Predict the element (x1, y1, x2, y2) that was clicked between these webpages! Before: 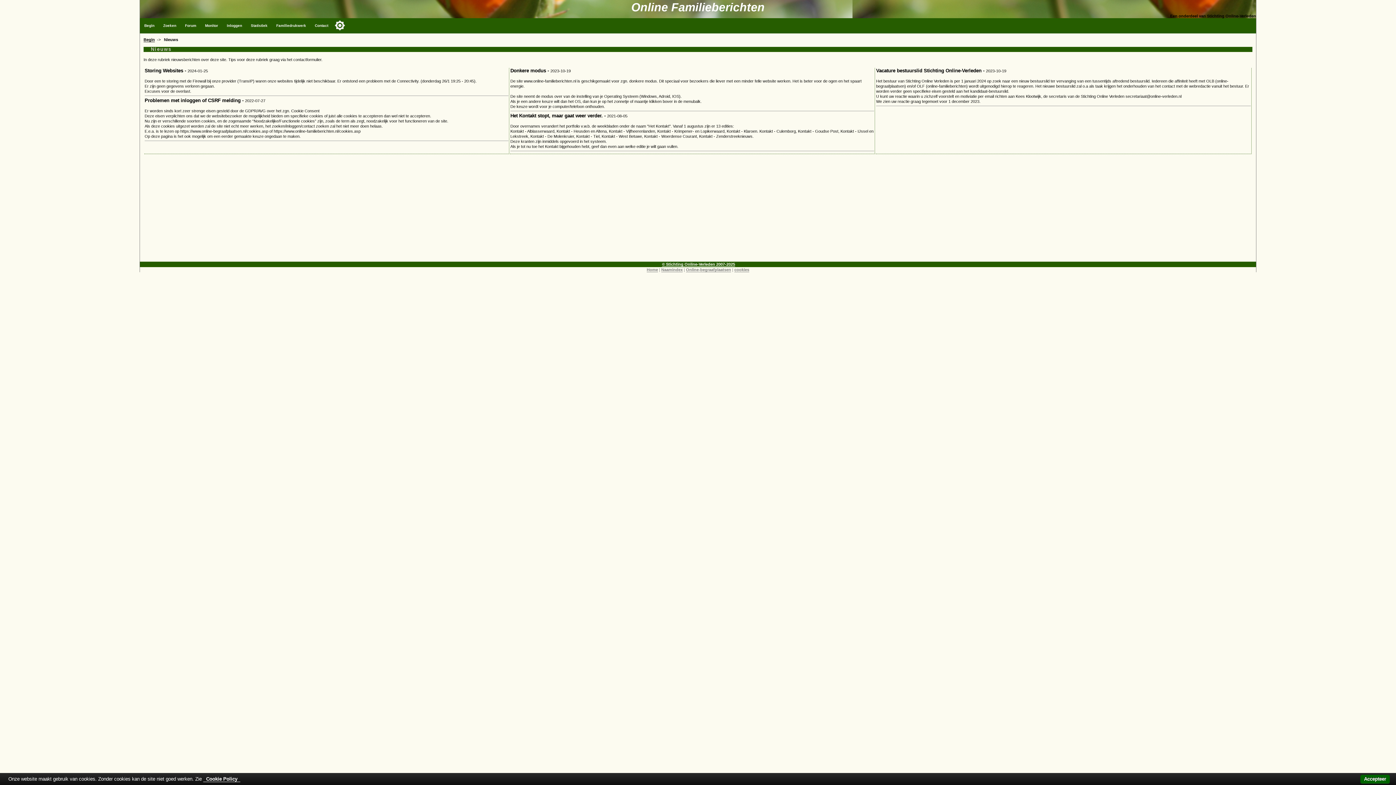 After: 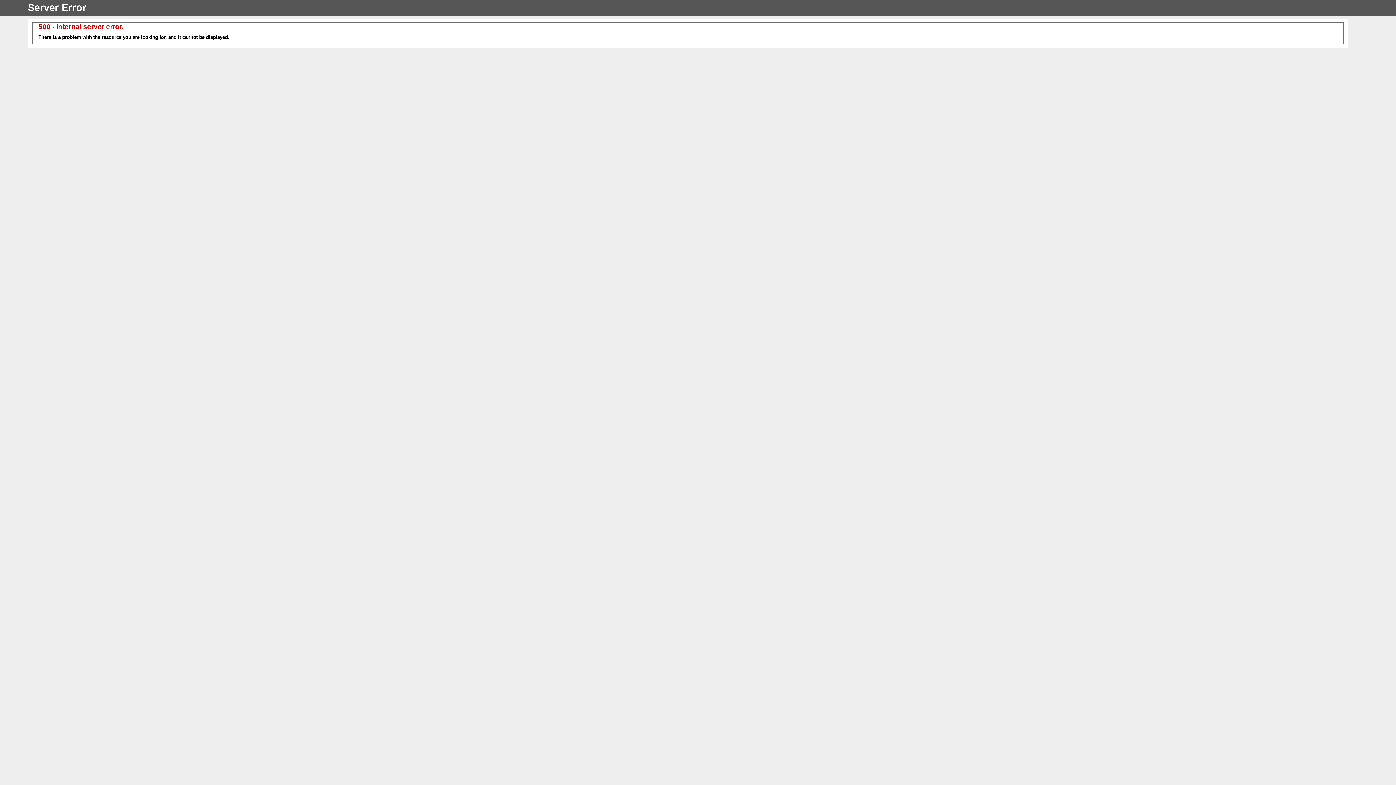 Action: bbox: (734, 267, 749, 272) label: cookies